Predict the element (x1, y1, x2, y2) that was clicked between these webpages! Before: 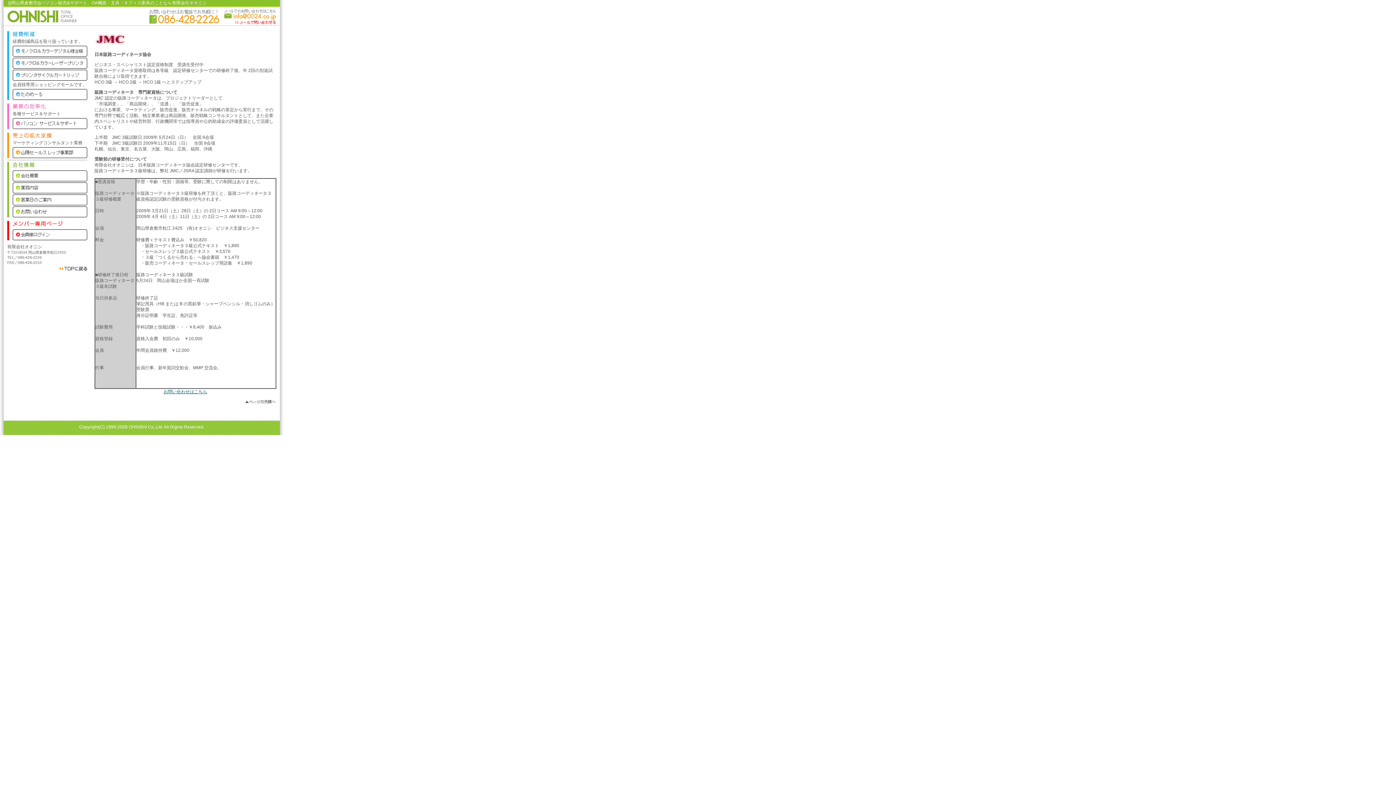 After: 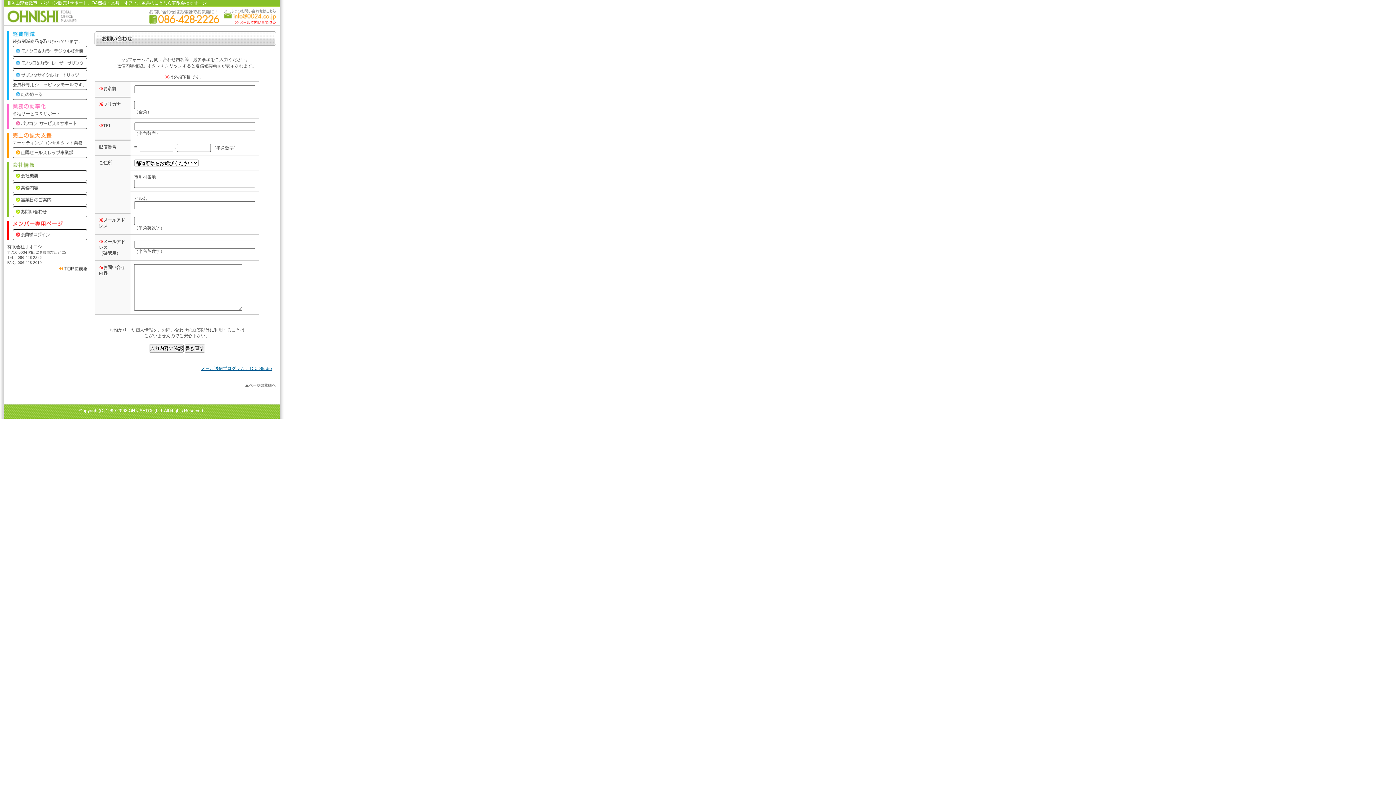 Action: bbox: (163, 389, 207, 394) label: お問い合わせはこちら